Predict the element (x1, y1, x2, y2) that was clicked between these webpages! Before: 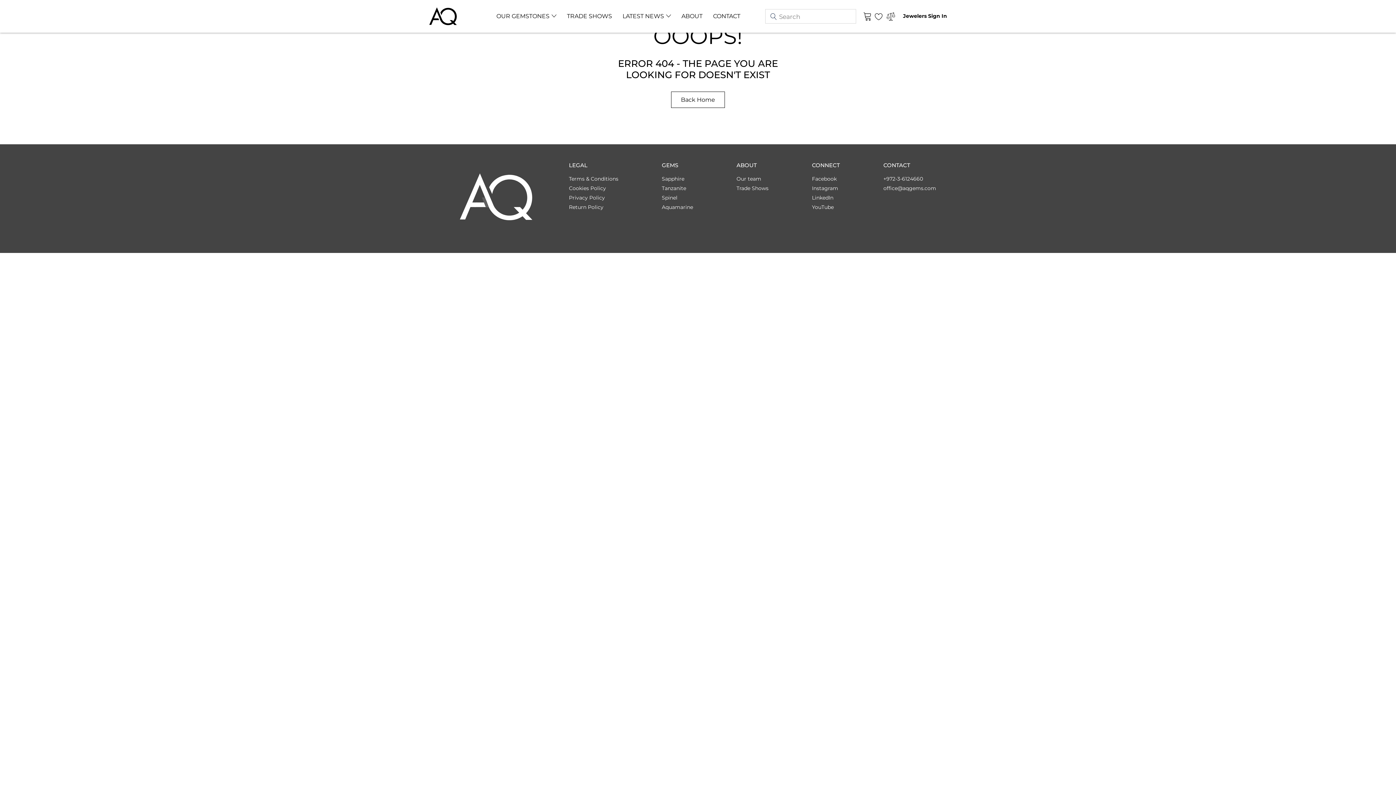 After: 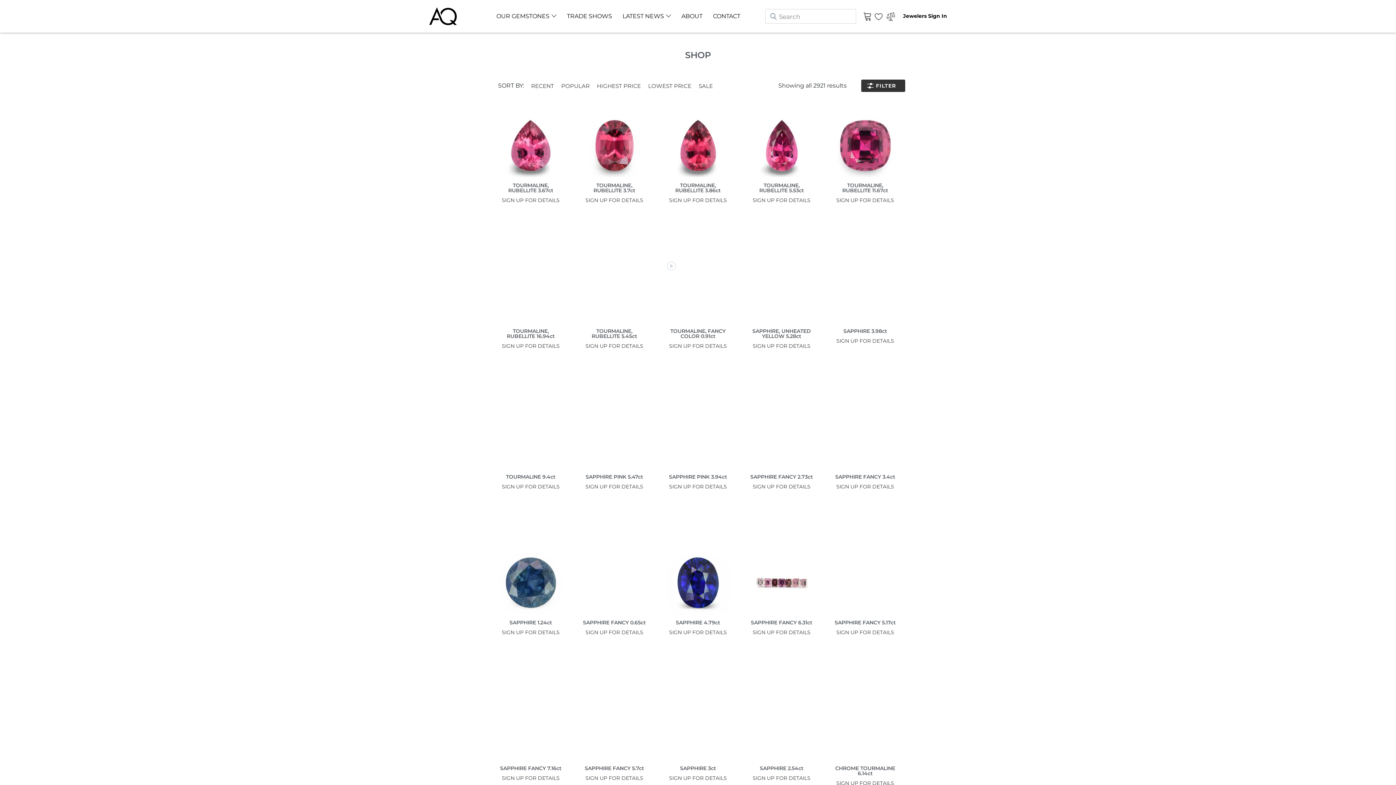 Action: label: Tanzanite bbox: (662, 184, 686, 192)